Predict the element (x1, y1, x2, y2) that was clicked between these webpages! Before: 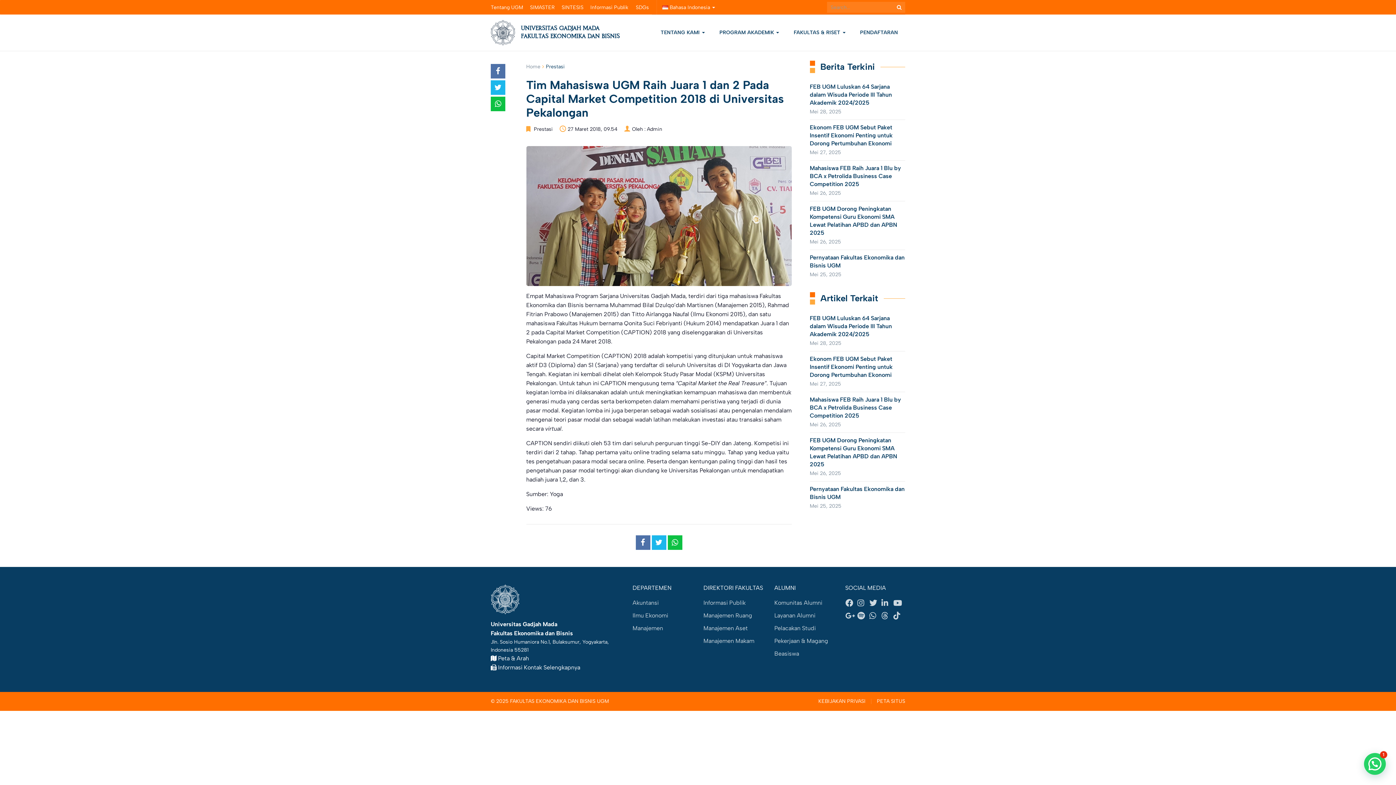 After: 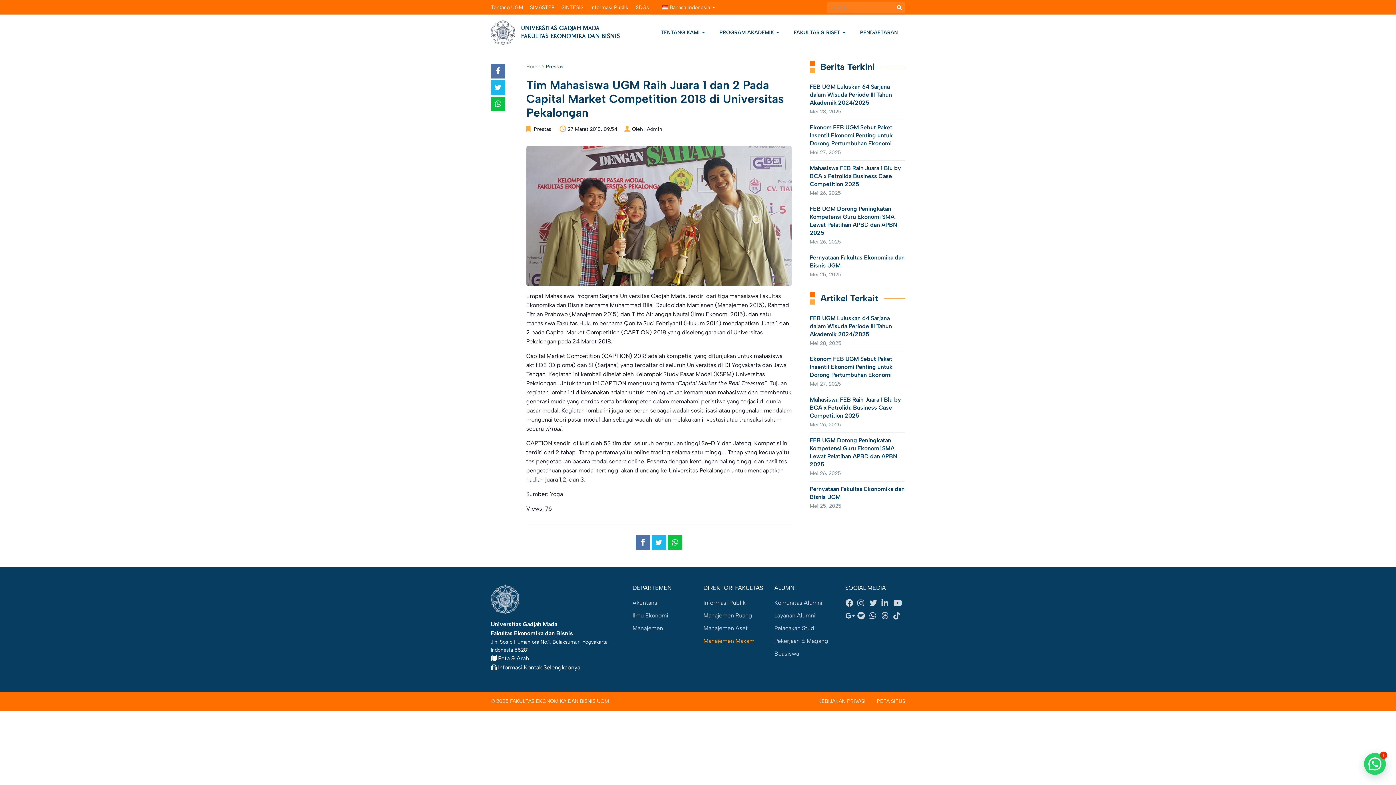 Action: bbox: (703, 634, 754, 647) label: Manajemen Makam